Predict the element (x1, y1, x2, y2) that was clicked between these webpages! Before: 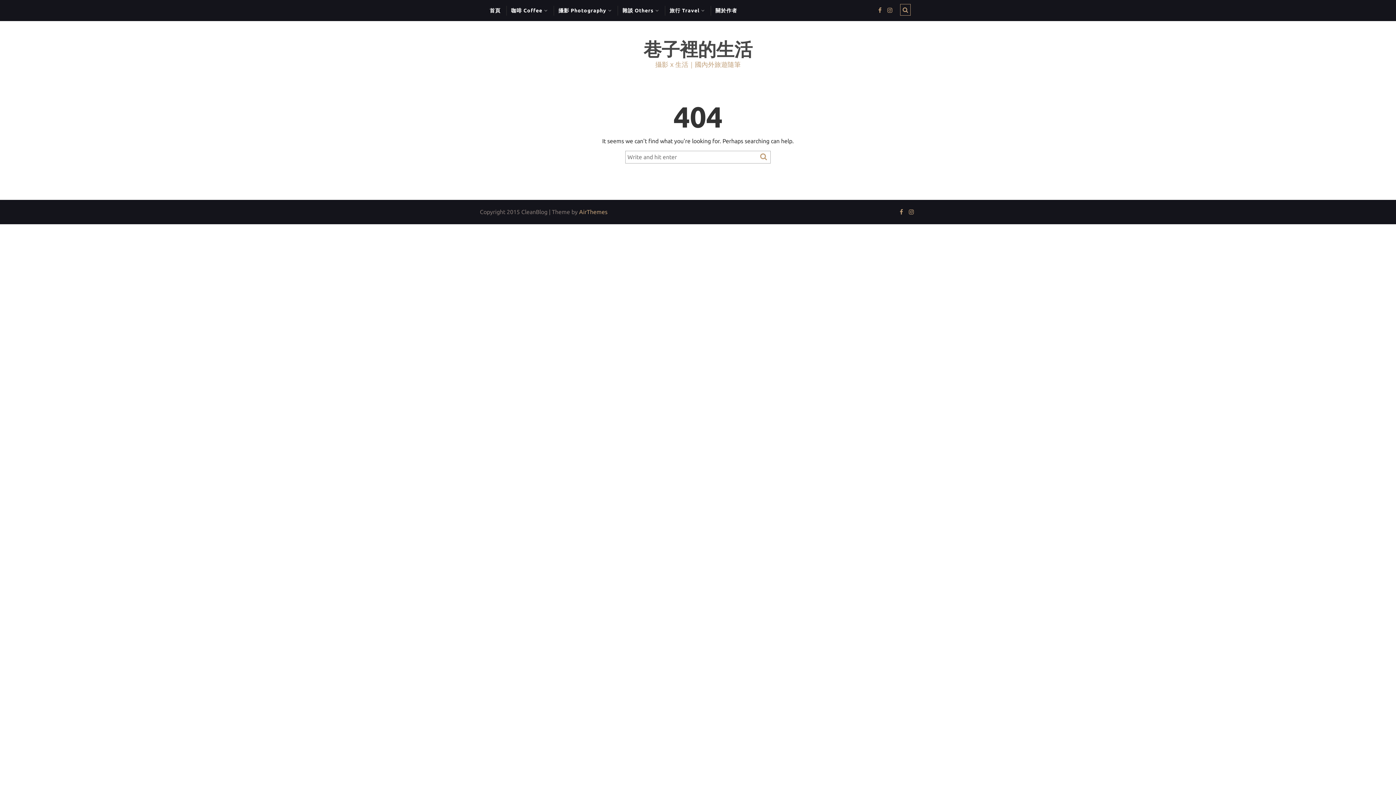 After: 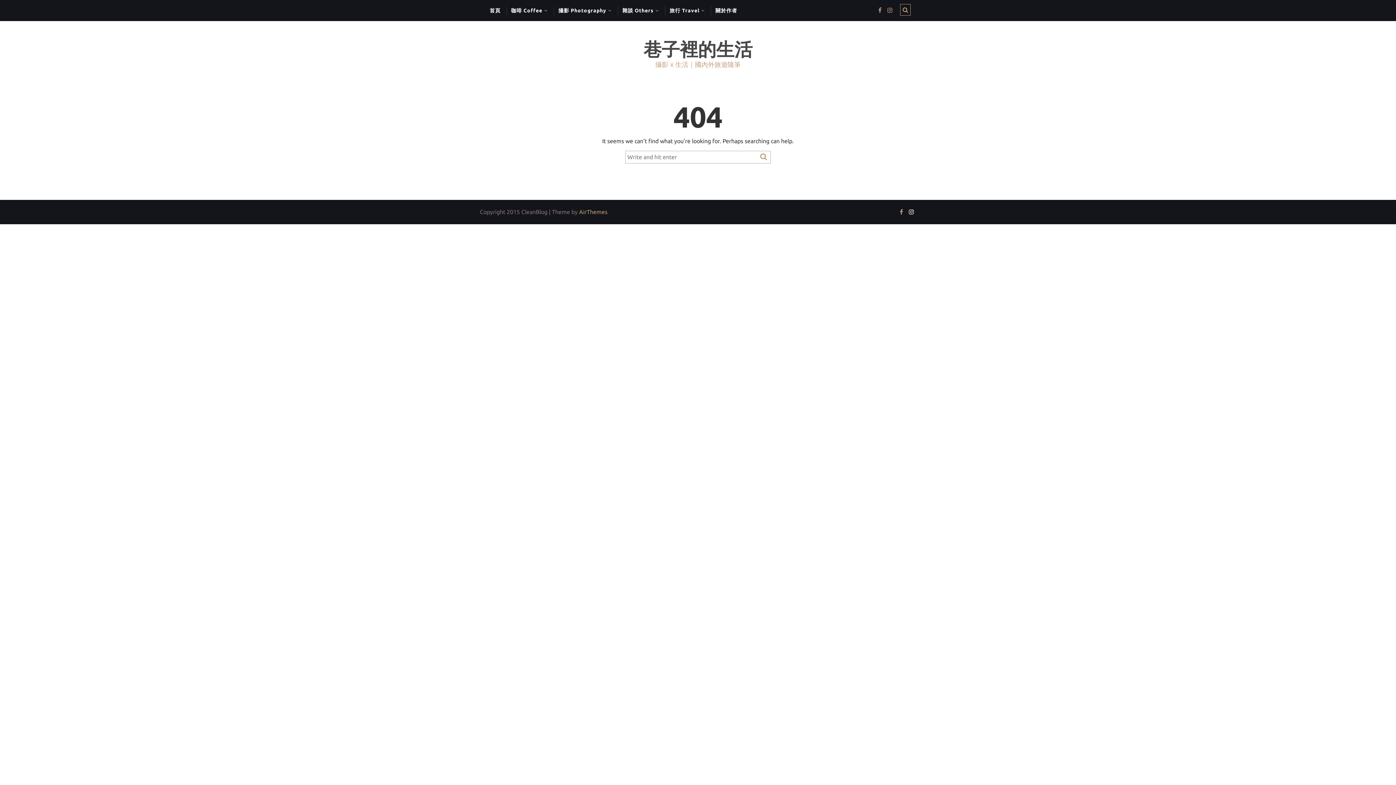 Action: bbox: (906, 208, 916, 215)